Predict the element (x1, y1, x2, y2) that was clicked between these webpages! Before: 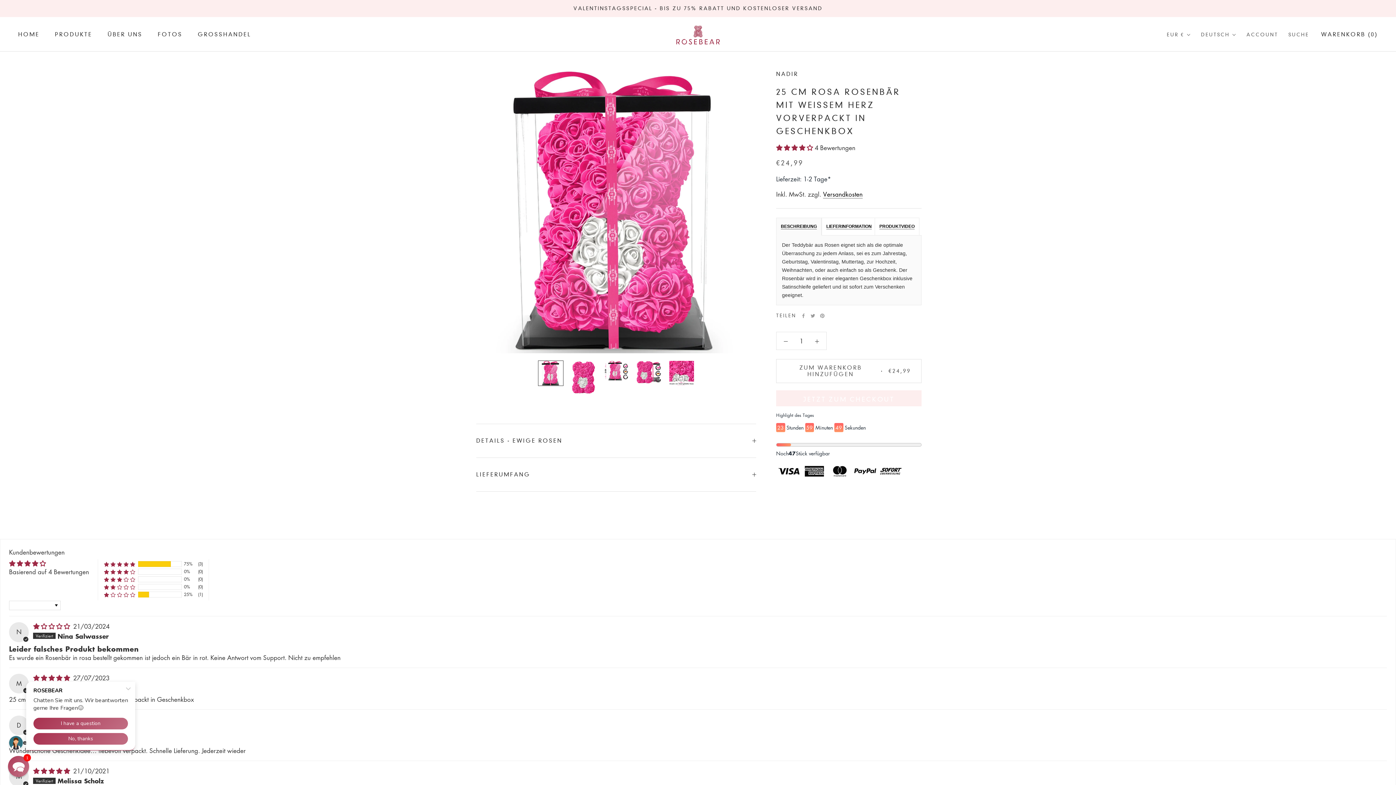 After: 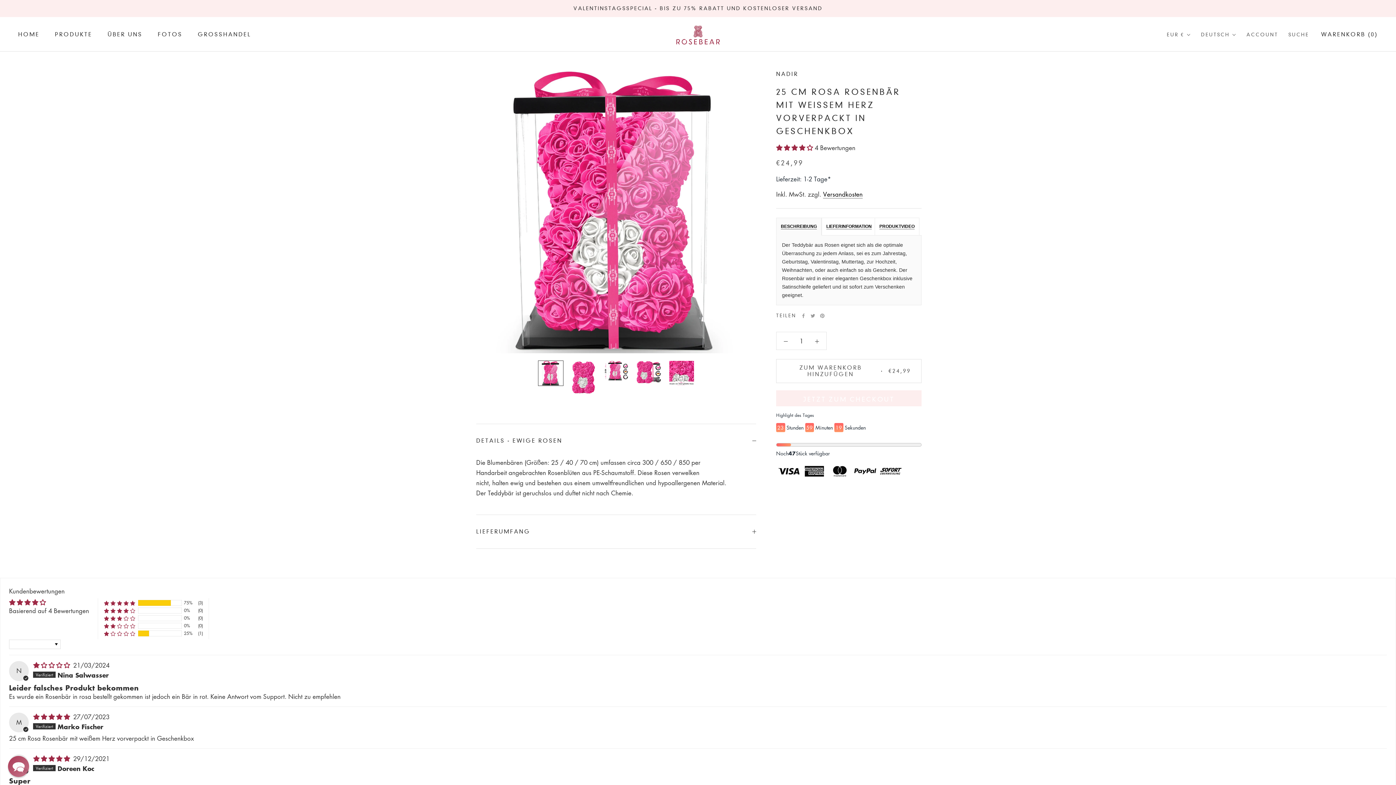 Action: label: DETAILS - EWIGE ROSEN bbox: (476, 424, 756, 457)